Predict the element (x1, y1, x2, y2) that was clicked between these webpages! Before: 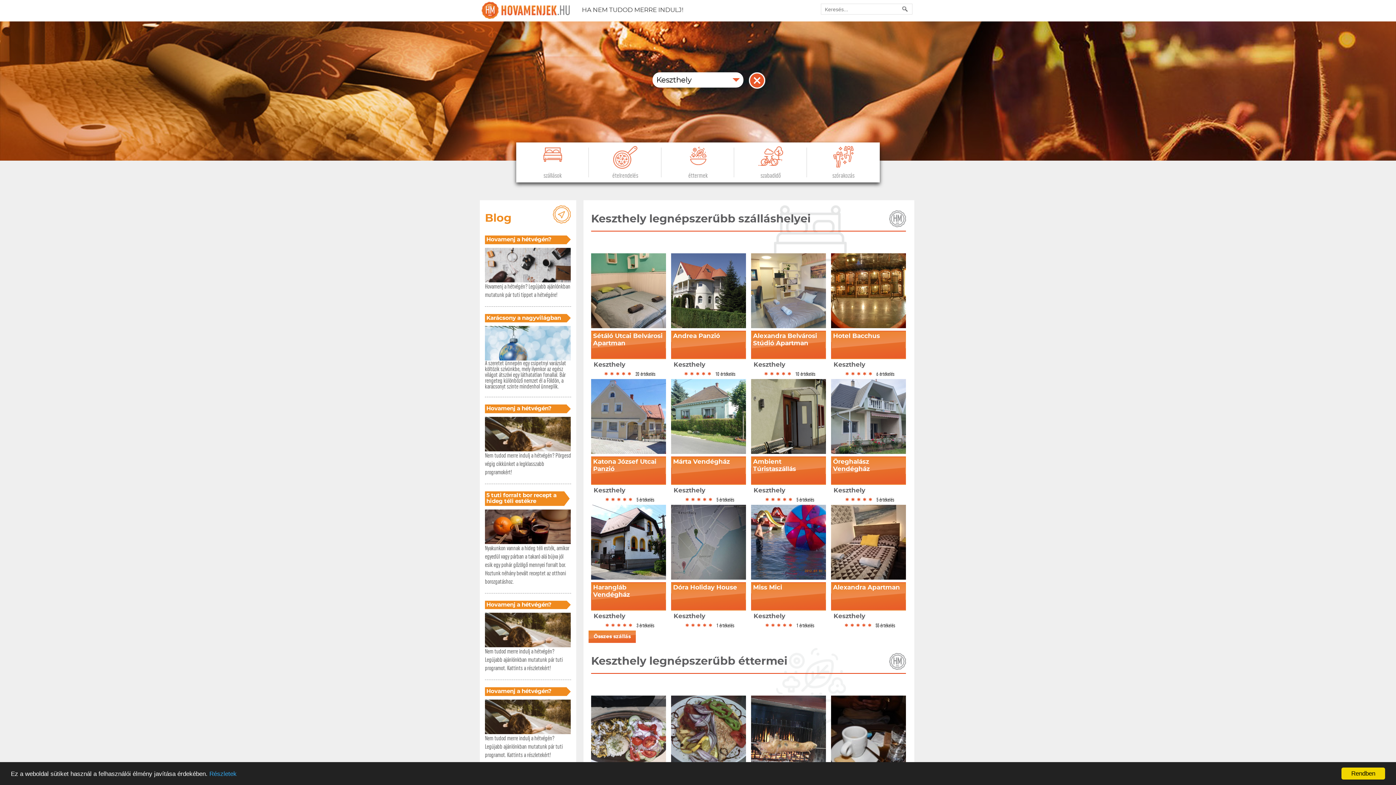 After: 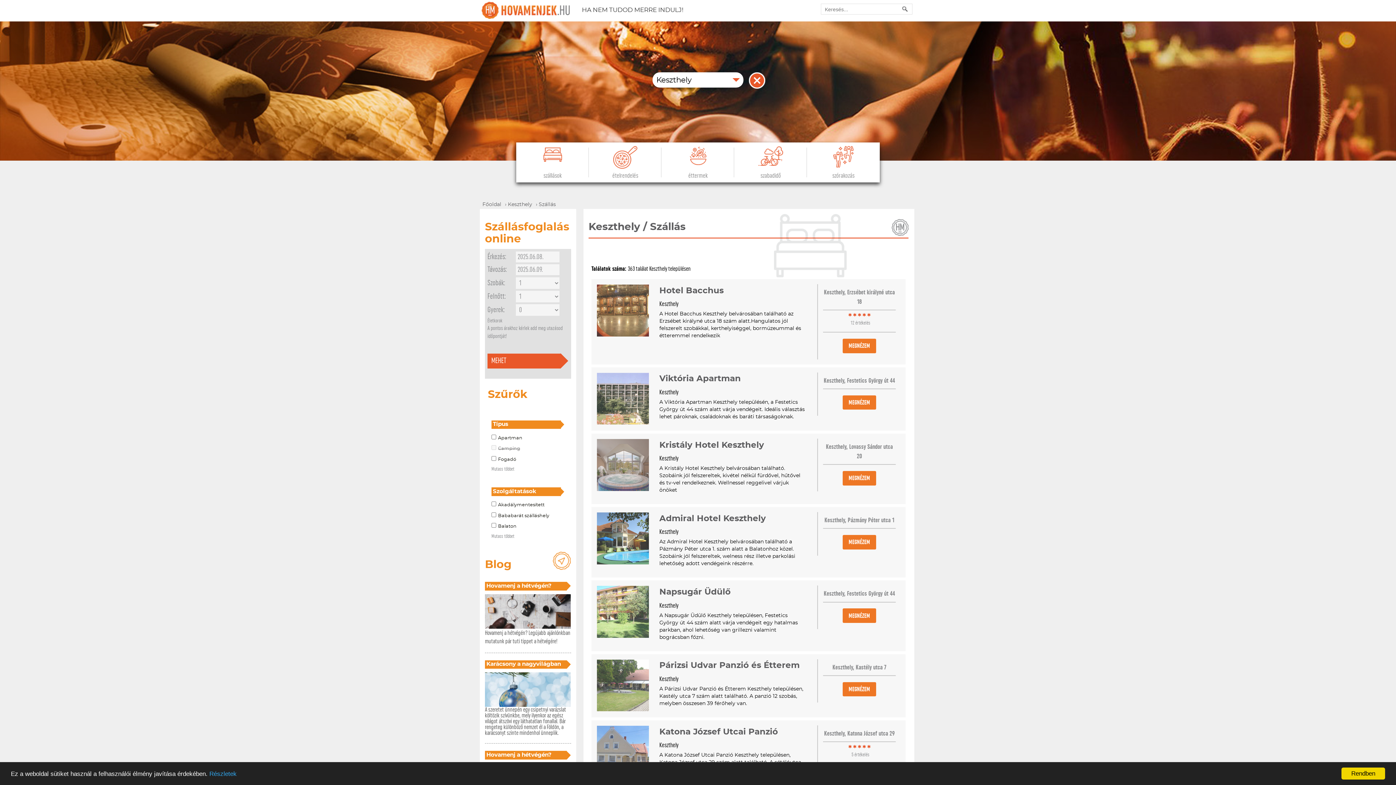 Action: label: Összes szállás bbox: (588, 486, 636, 498)